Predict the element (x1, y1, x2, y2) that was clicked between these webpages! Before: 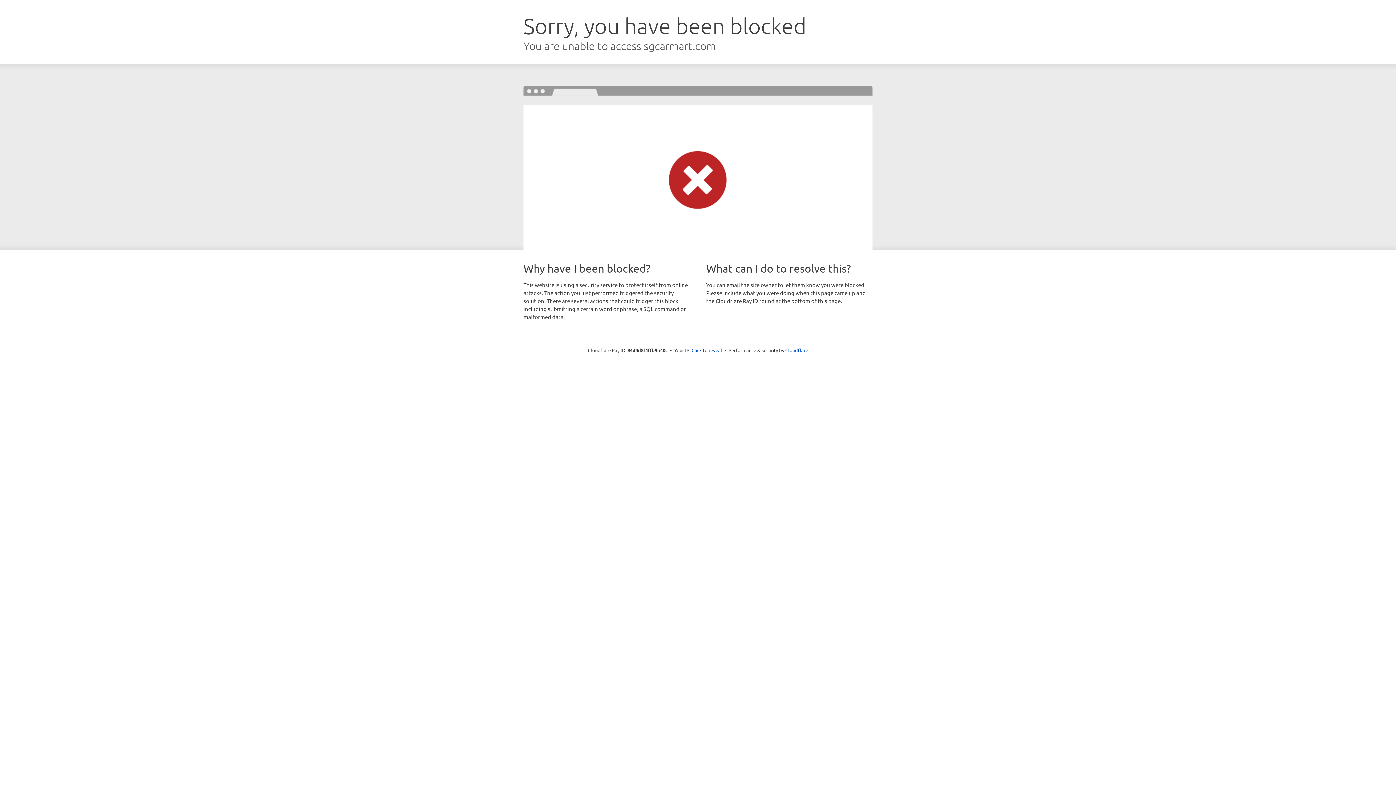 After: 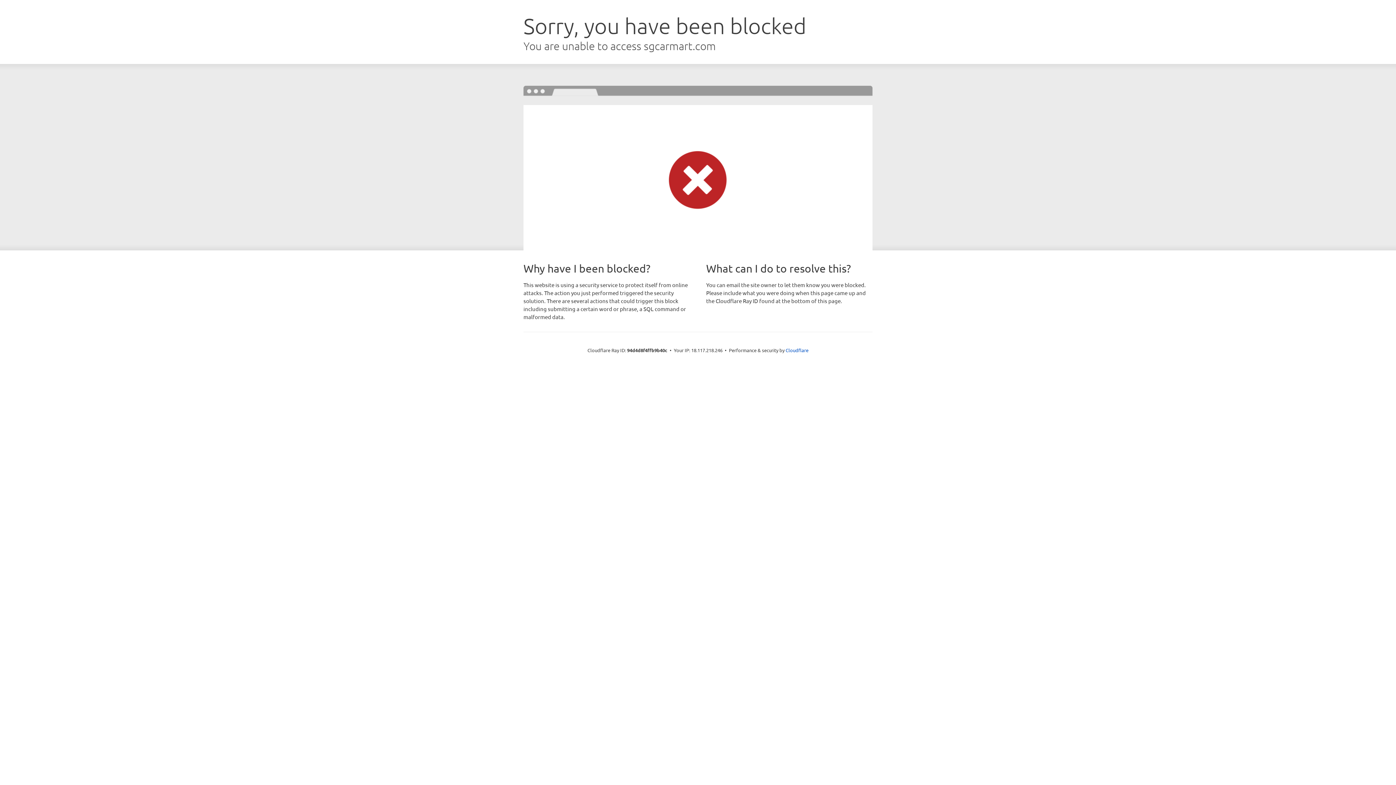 Action: bbox: (691, 346, 722, 353) label: Click to reveal